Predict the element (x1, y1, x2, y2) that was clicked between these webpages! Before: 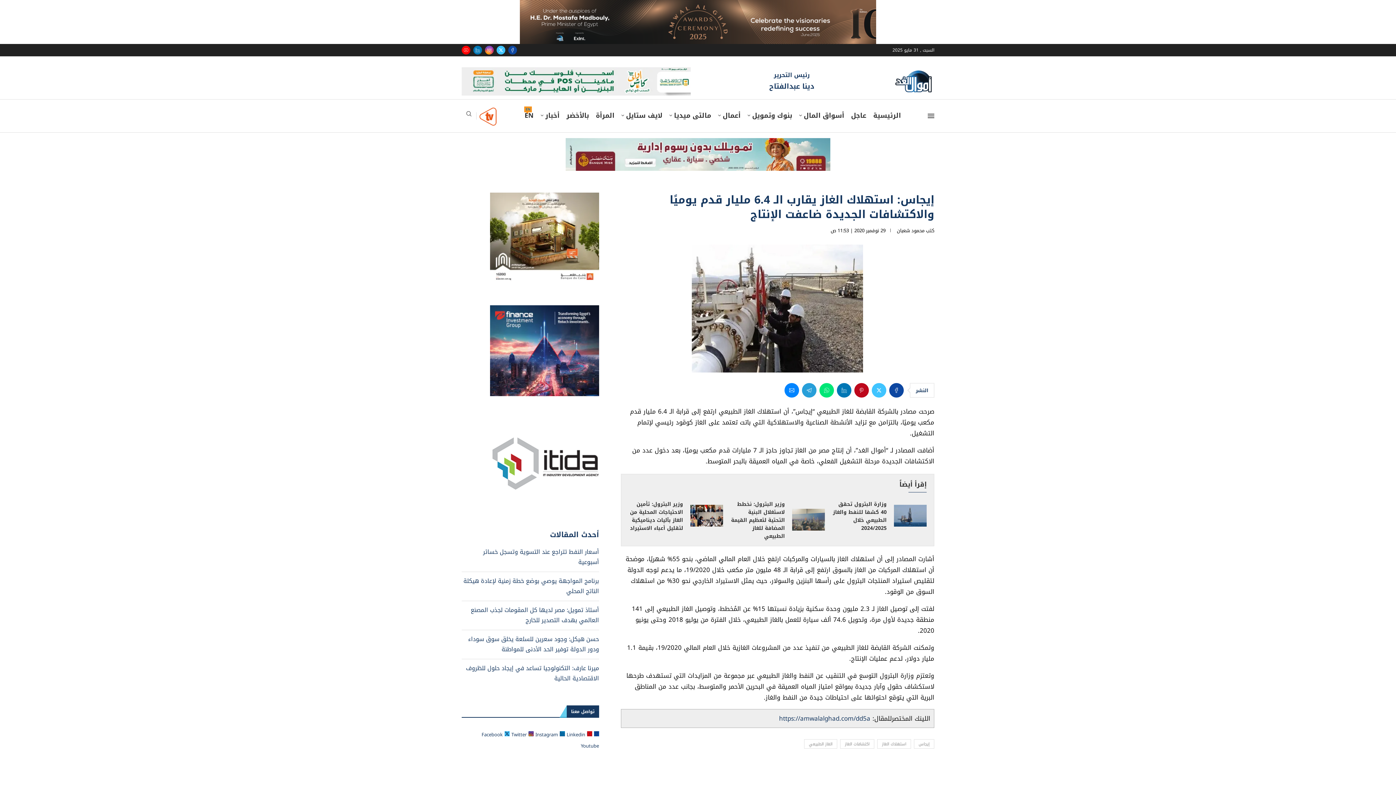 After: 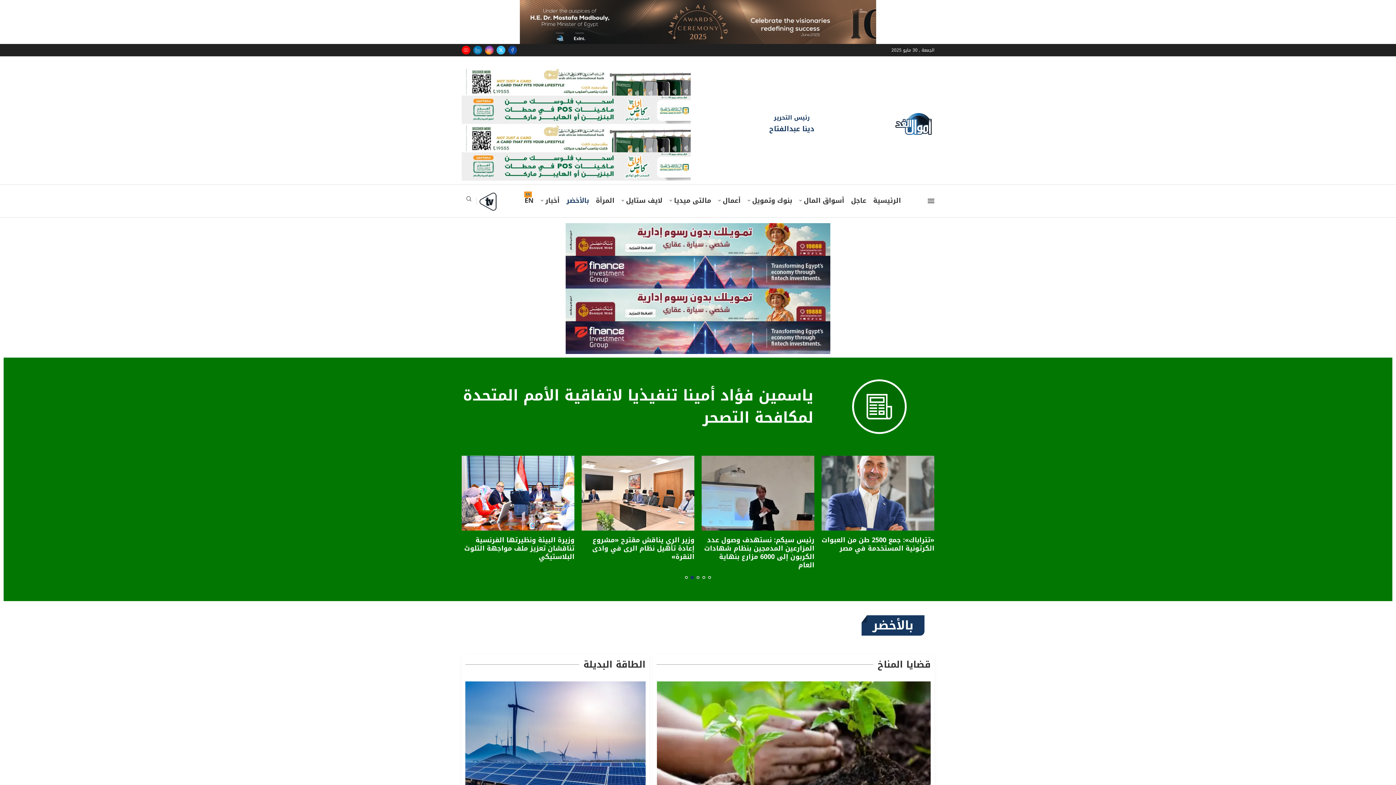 Action: label: بالأخضر bbox: (566, 110, 589, 121)